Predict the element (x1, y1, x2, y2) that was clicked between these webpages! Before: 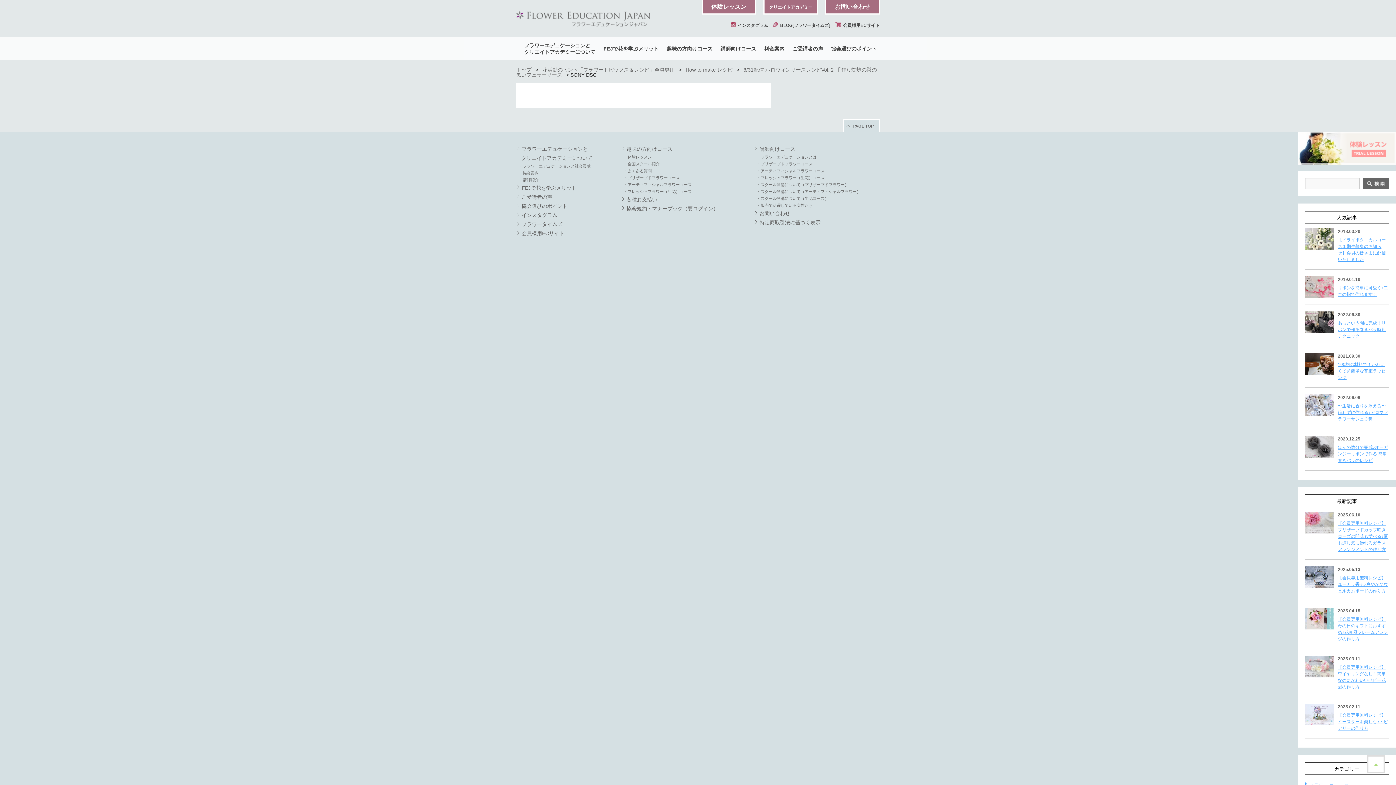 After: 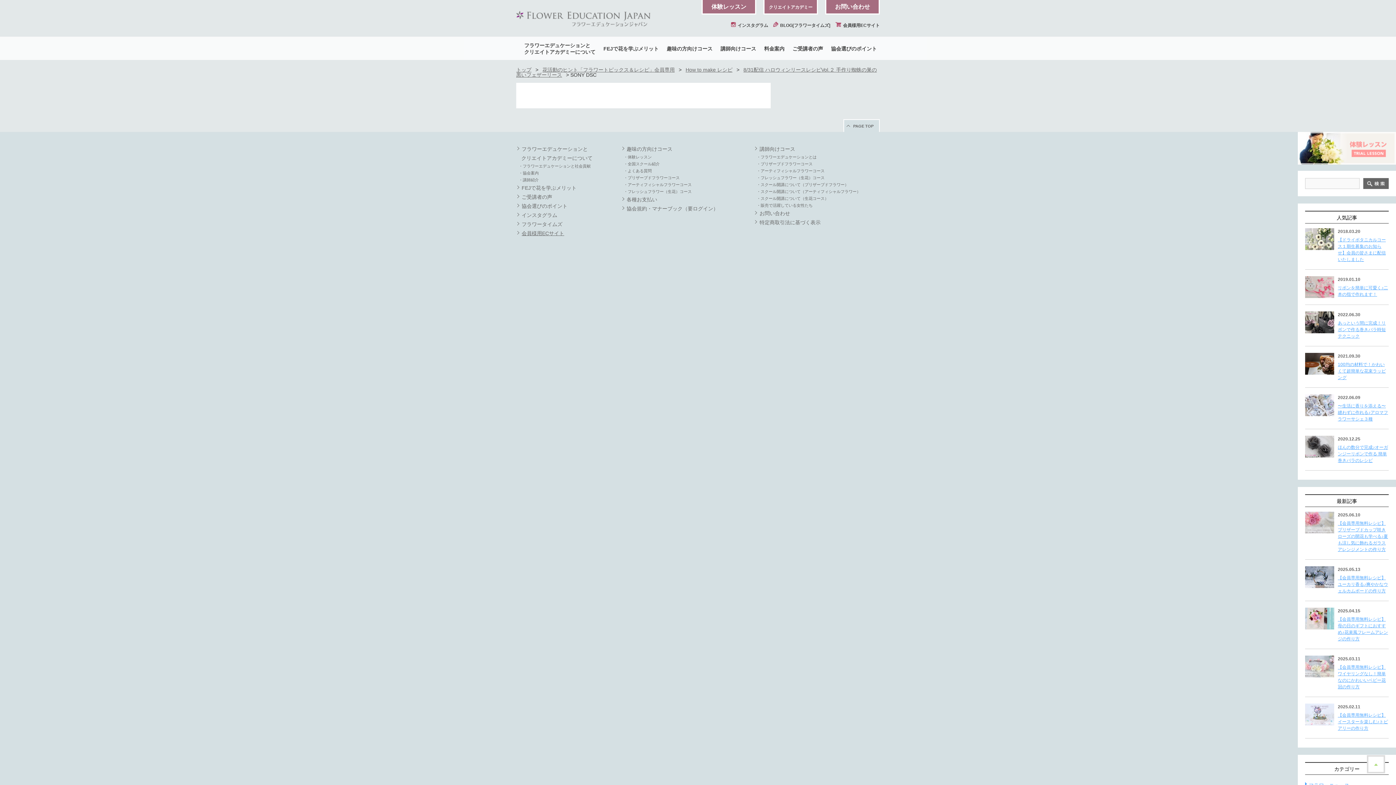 Action: label: 会員様用ECサイト bbox: (516, 230, 564, 236)